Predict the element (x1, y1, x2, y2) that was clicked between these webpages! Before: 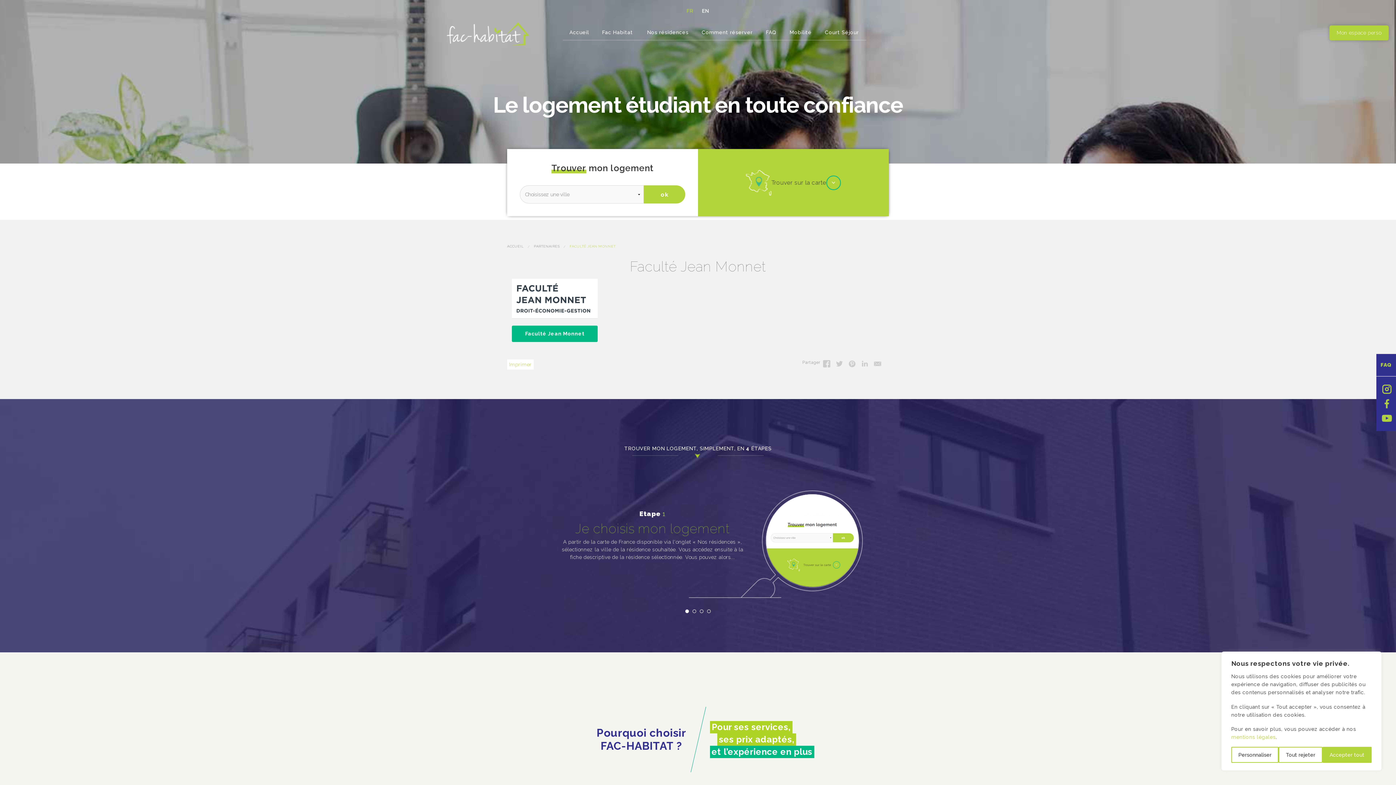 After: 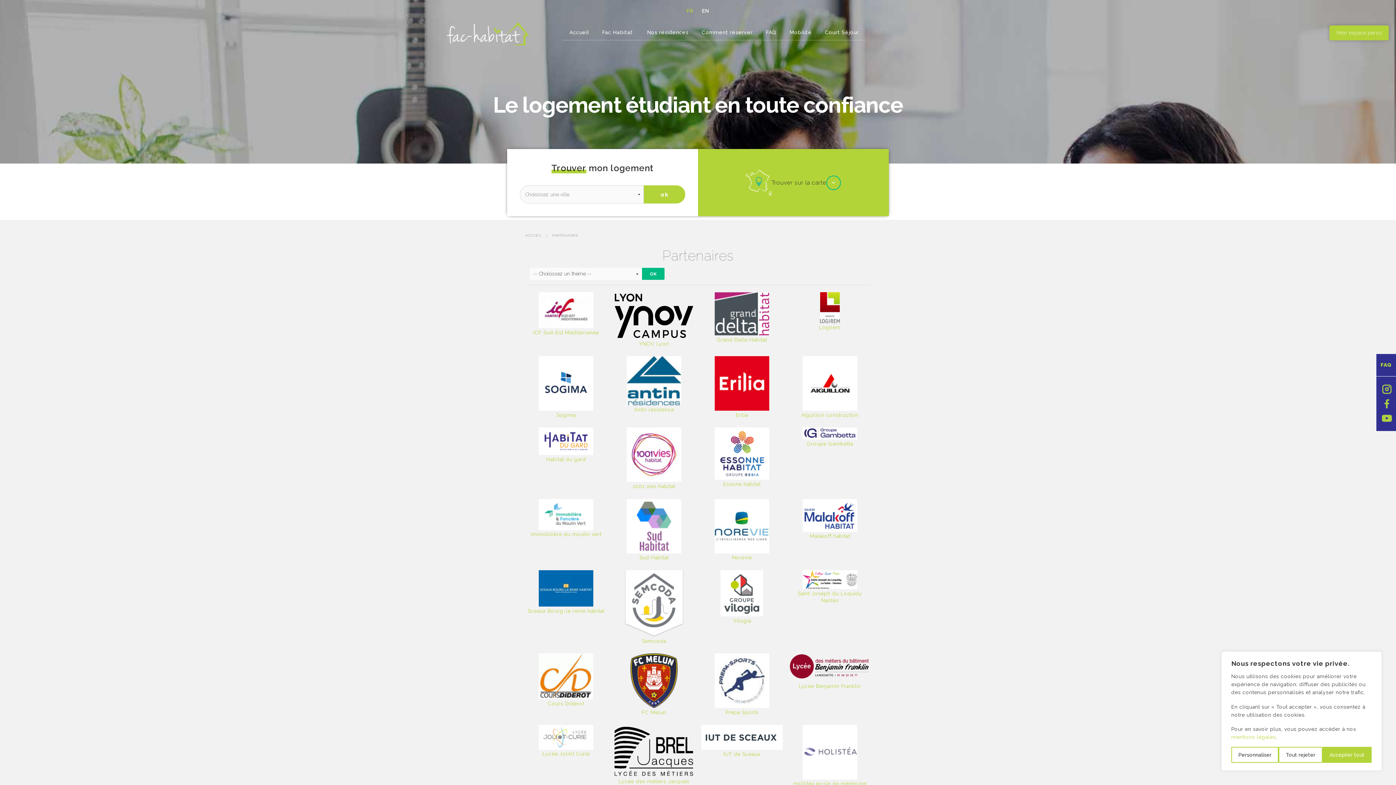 Action: bbox: (534, 244, 559, 248) label: PARTENAIRES